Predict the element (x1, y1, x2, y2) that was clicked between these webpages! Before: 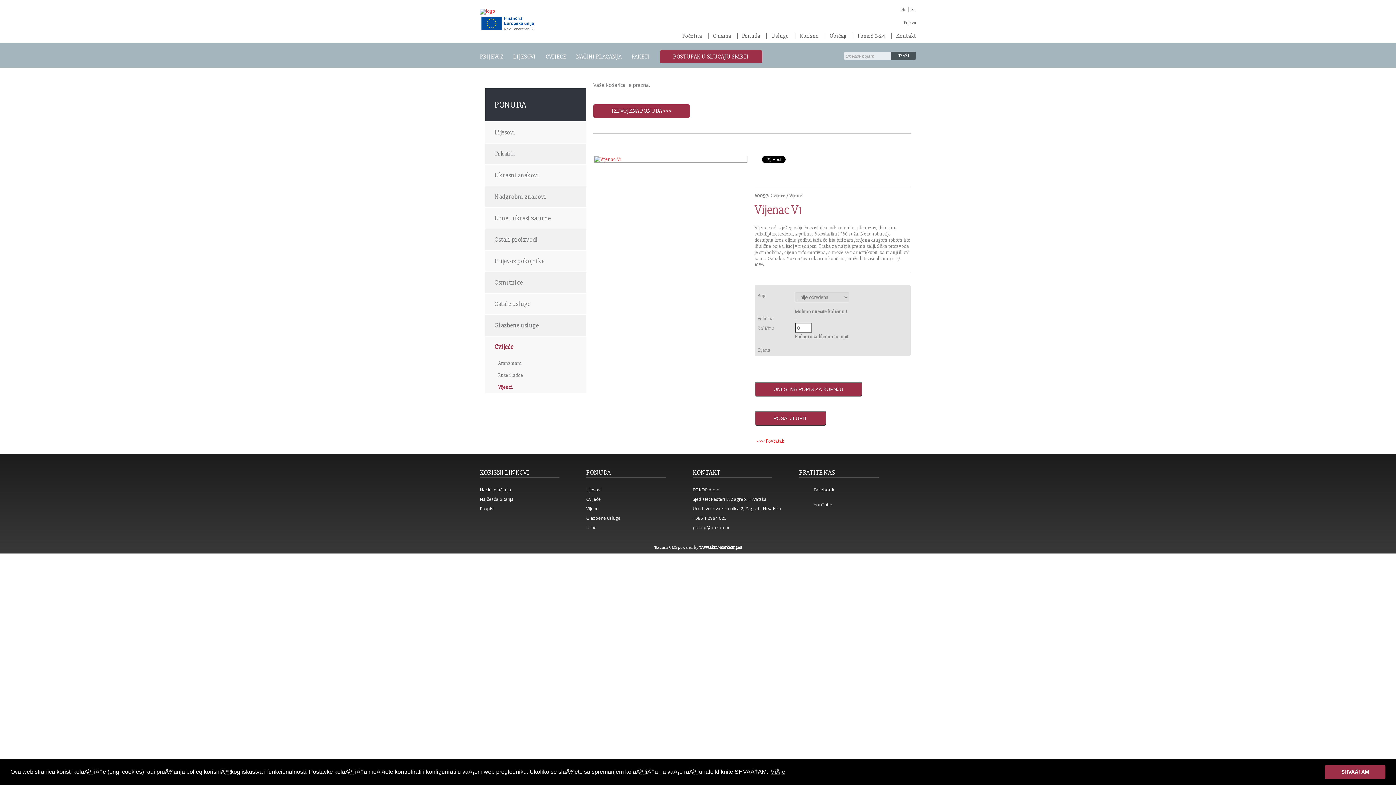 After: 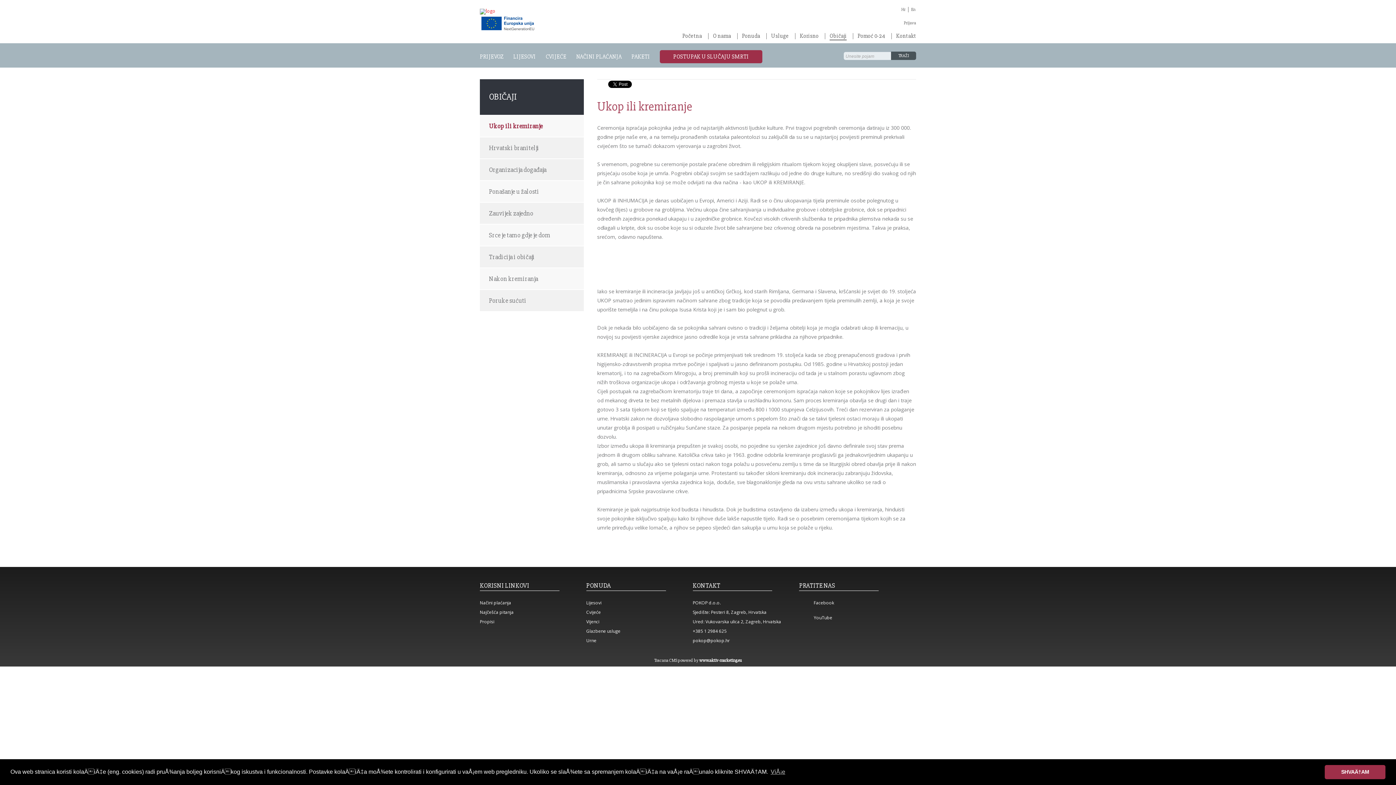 Action: label: Običaji bbox: (829, 32, 846, 39)